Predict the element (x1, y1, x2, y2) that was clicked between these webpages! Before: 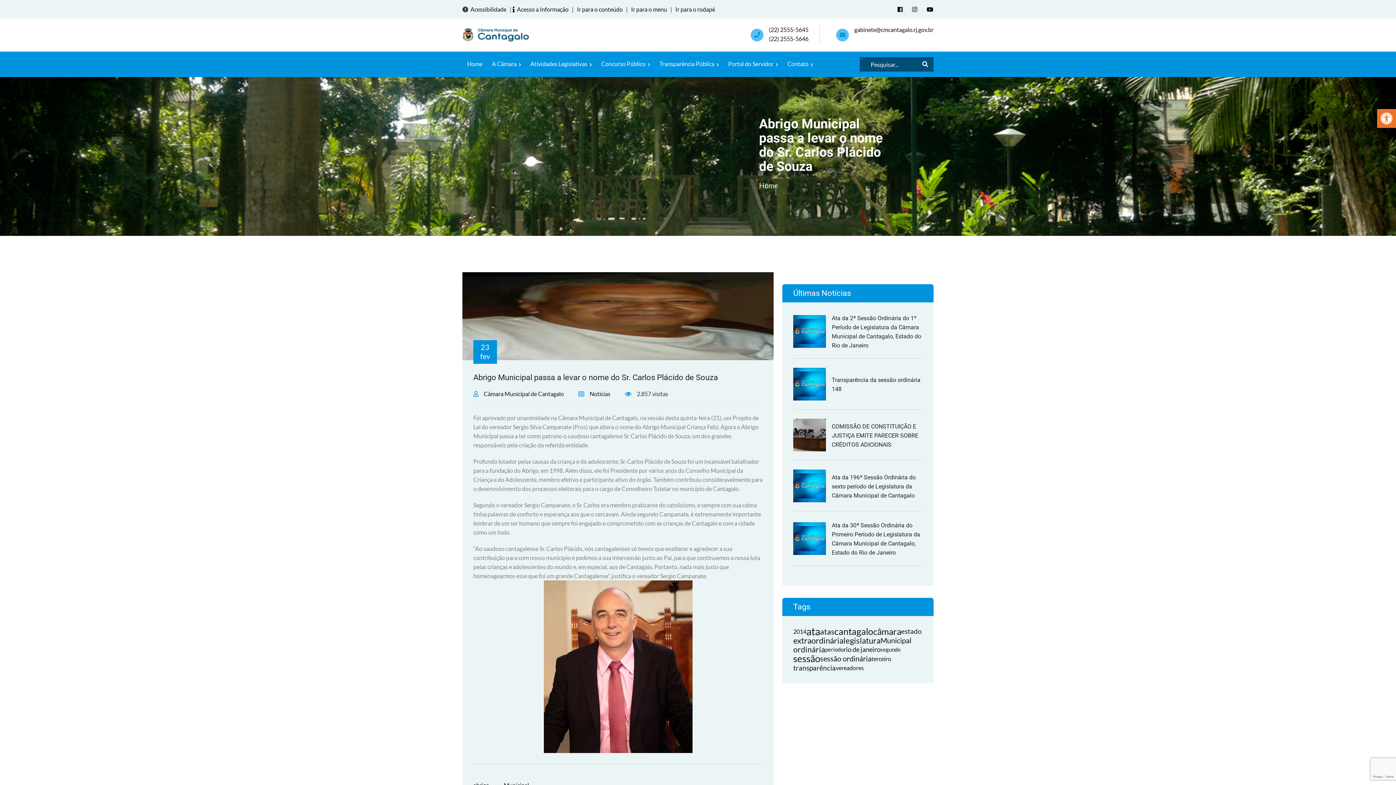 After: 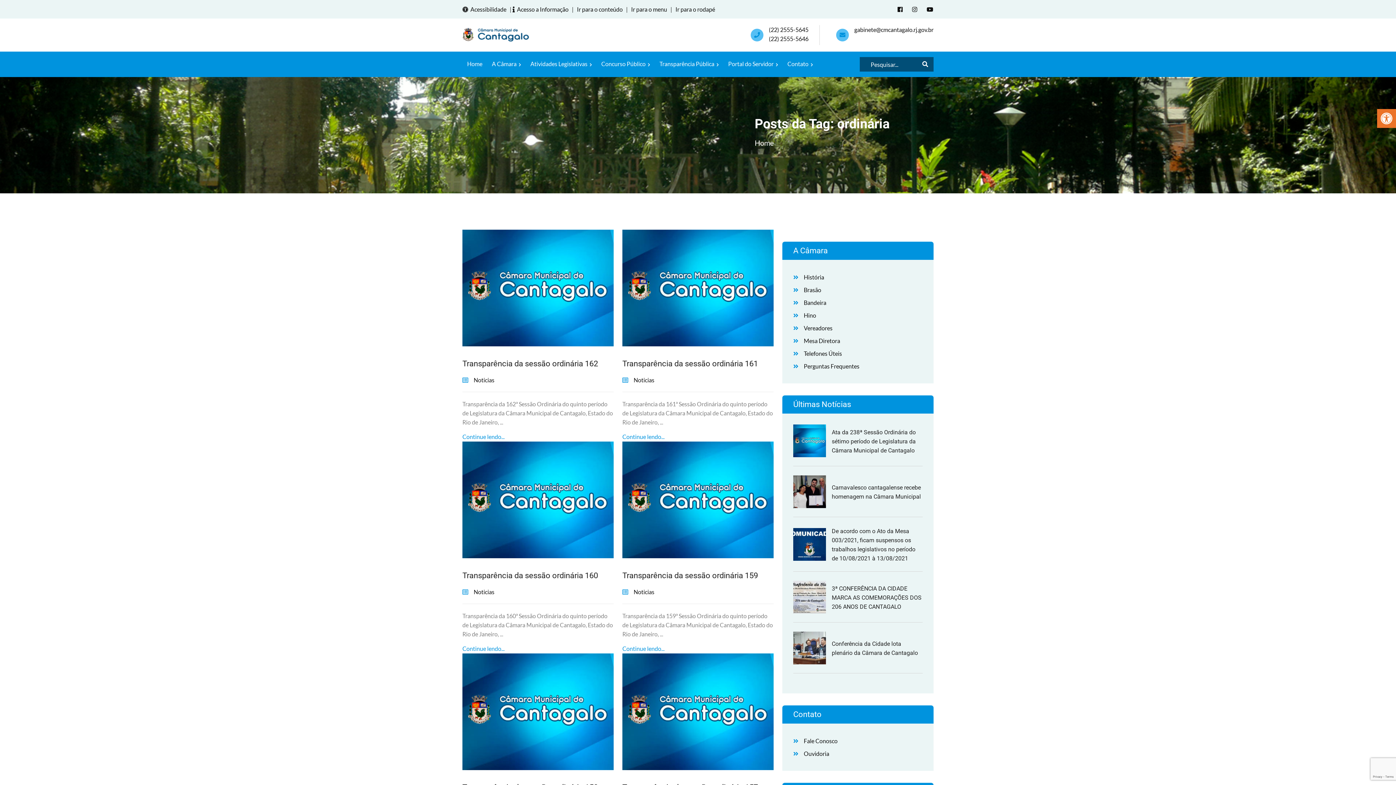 Action: label: ordinária (54 itens) bbox: (793, 645, 825, 654)